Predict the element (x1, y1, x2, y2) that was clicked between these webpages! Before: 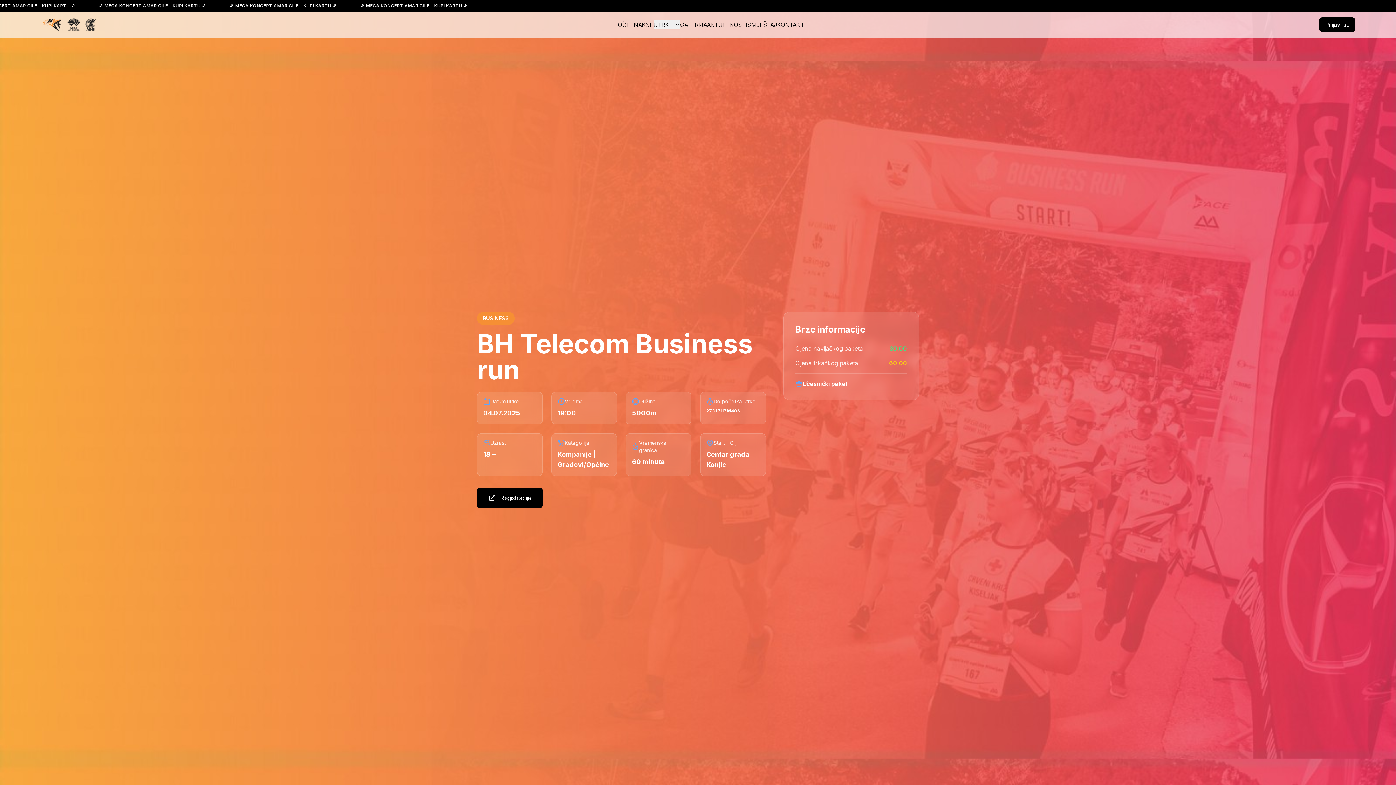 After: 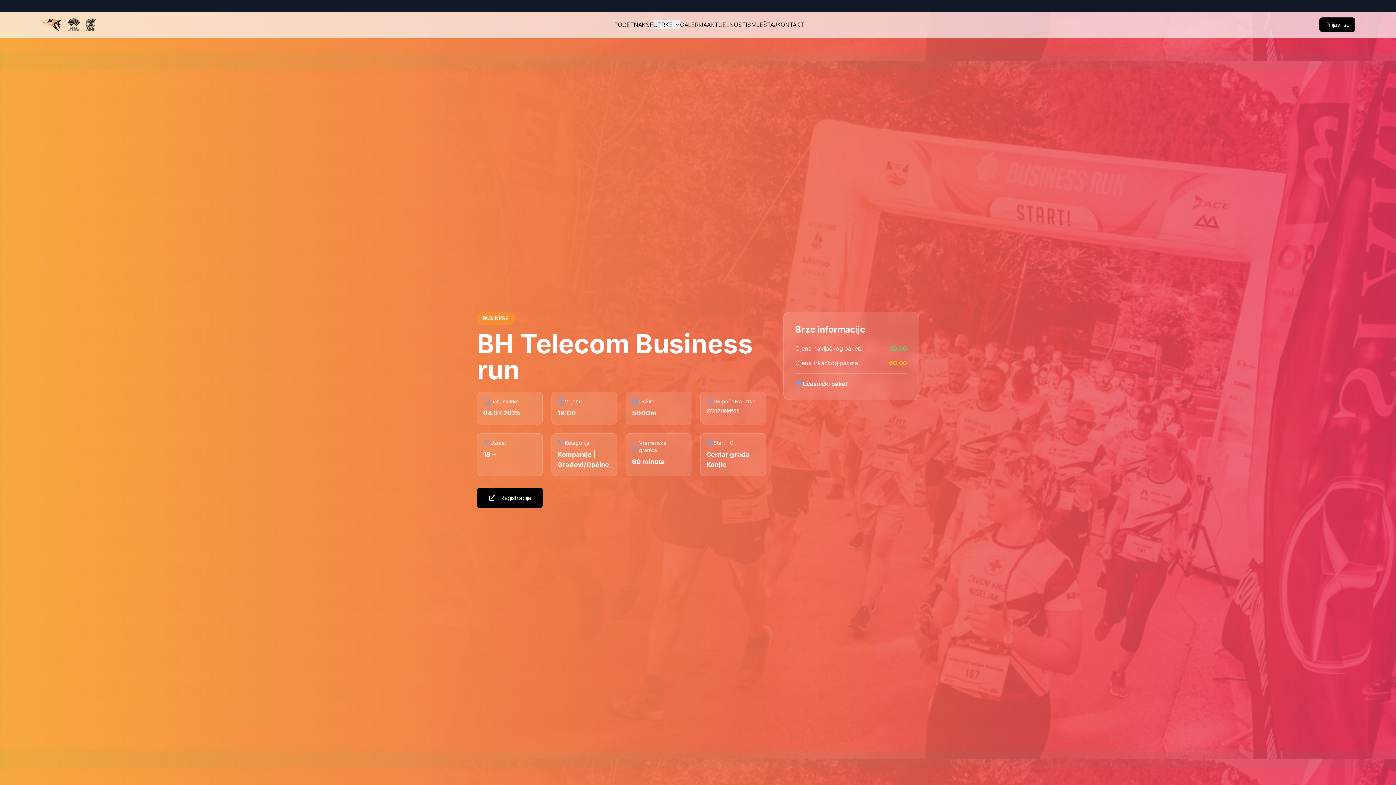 Action: bbox: (0, 0, 1396, 11) label: 🎵 MEGA KONCERT AMAR GILE - KUPI KARTU 🎵
🎵 MEGA KONCERT AMAR GILE - KUPI KARTU 🎵
🎵 MEGA KONCERT AMAR GILE - KUPI KARTU 🎵
🎵 MEGA KONCERT AMAR GILE - KUPI KARTU 🎵
🎵 MEGA KONCERT AMAR GILE - KUPI KARTU 🎵
🎵 MEGA KONCERT AMAR GILE - KUPI KARTU 🎵
🎵 MEGA KONCERT AMAR GILE - KUPI KARTU 🎵
🎵 MEGA KONCERT AMAR GILE - KUPI KARTU 🎵
🎵 MEGA KONCERT AMAR GILE - KUPI KARTU 🎵
🎵 MEGA KONCERT AMAR GILE - KUPI KARTU 🎵